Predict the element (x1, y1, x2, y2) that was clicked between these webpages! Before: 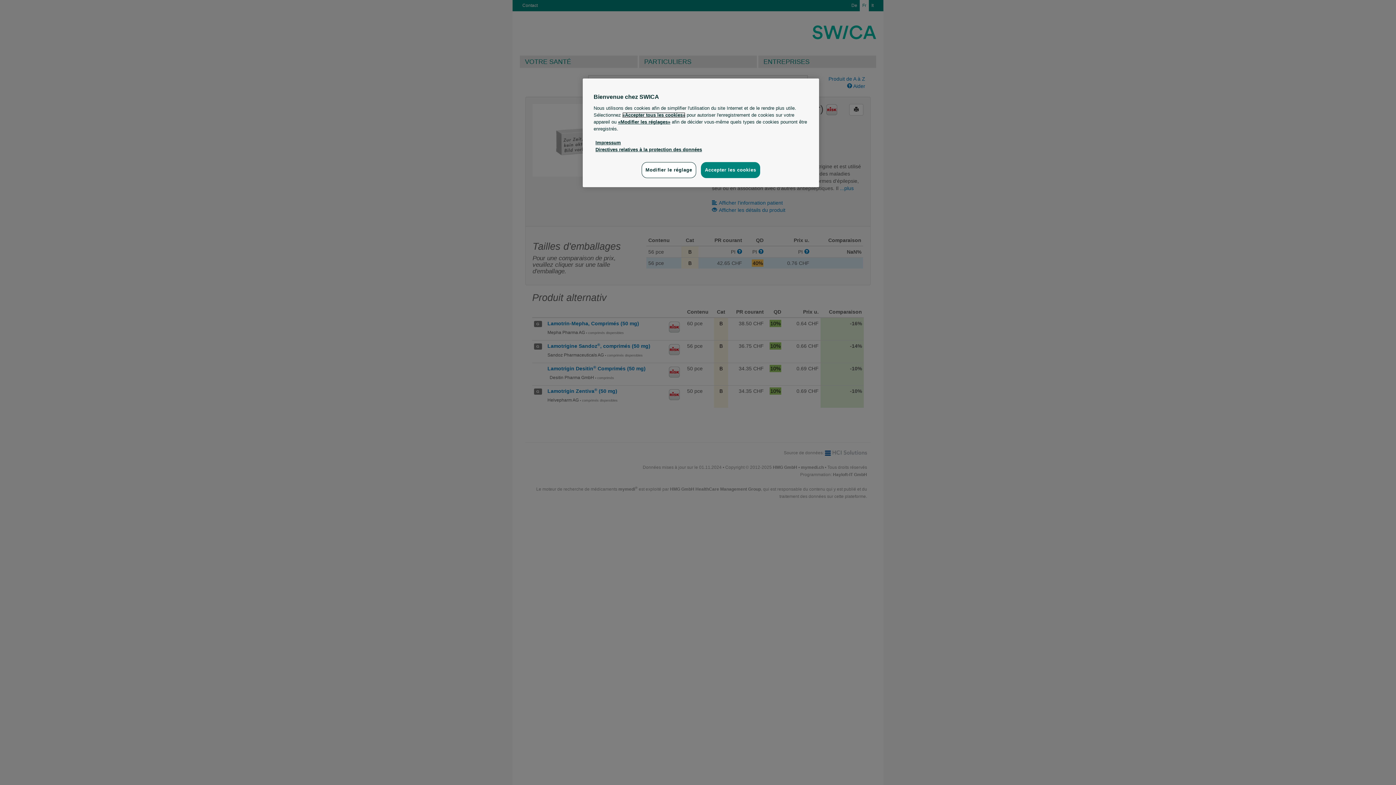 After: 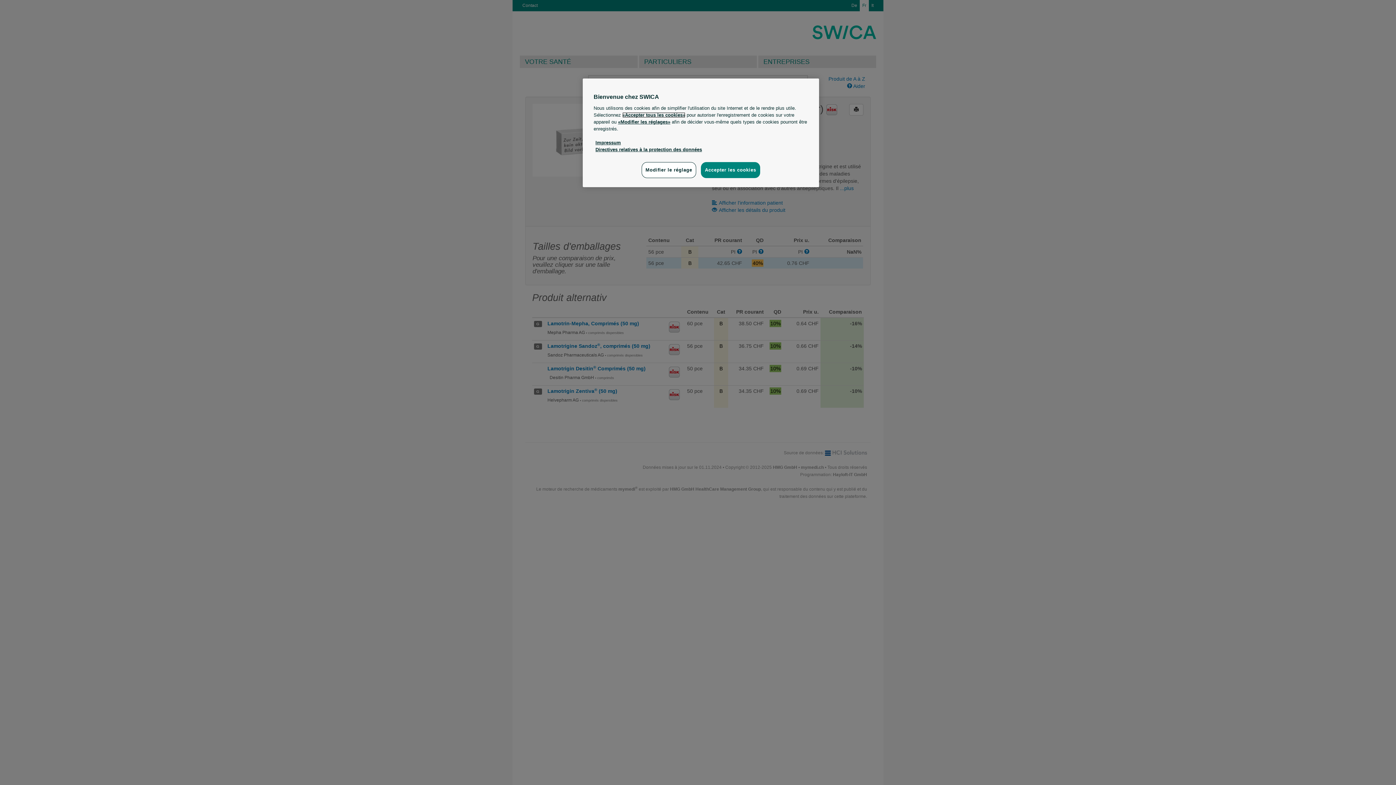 Action: bbox: (622, 112, 685, 117) label: «Accepter tous les cookies»